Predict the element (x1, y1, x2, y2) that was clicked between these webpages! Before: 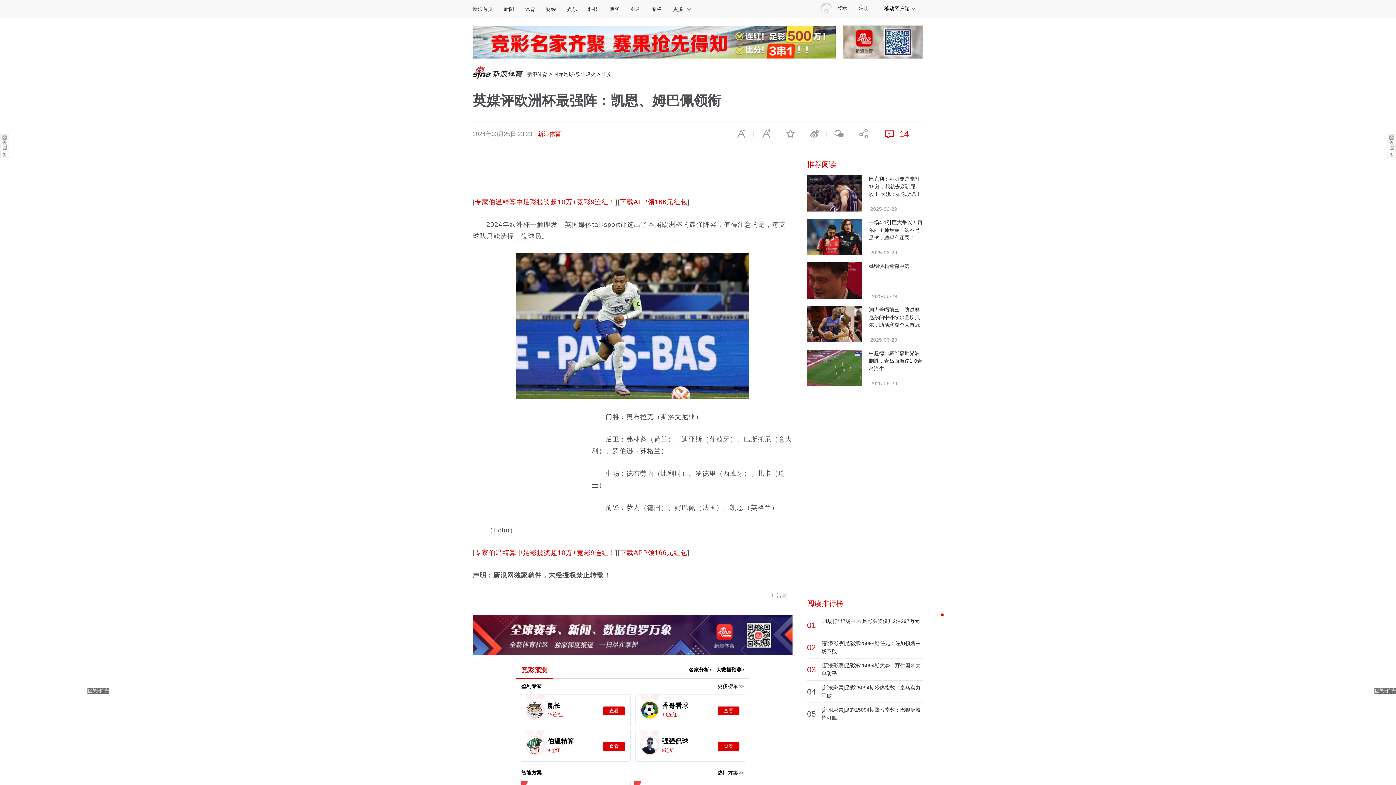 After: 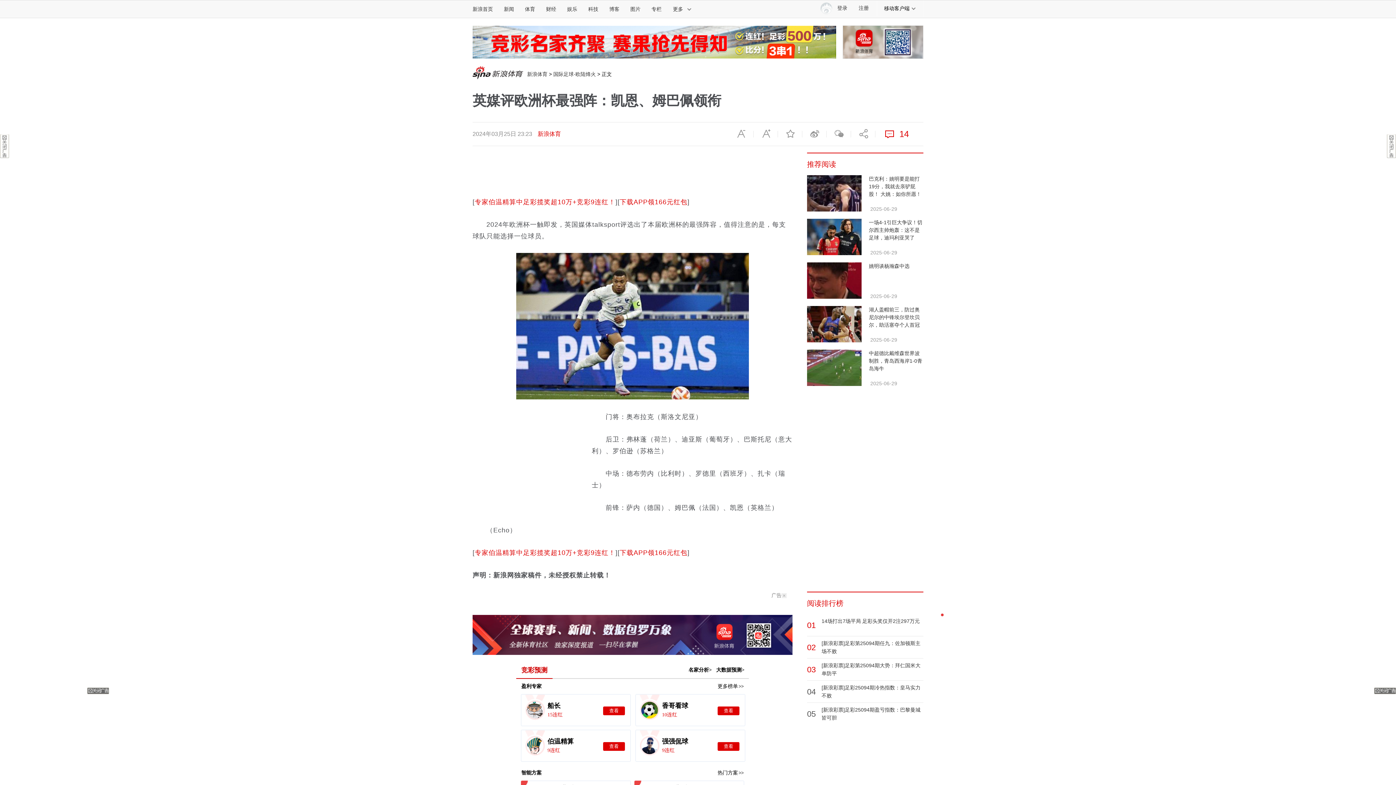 Action: bbox: (807, 175, 861, 211)